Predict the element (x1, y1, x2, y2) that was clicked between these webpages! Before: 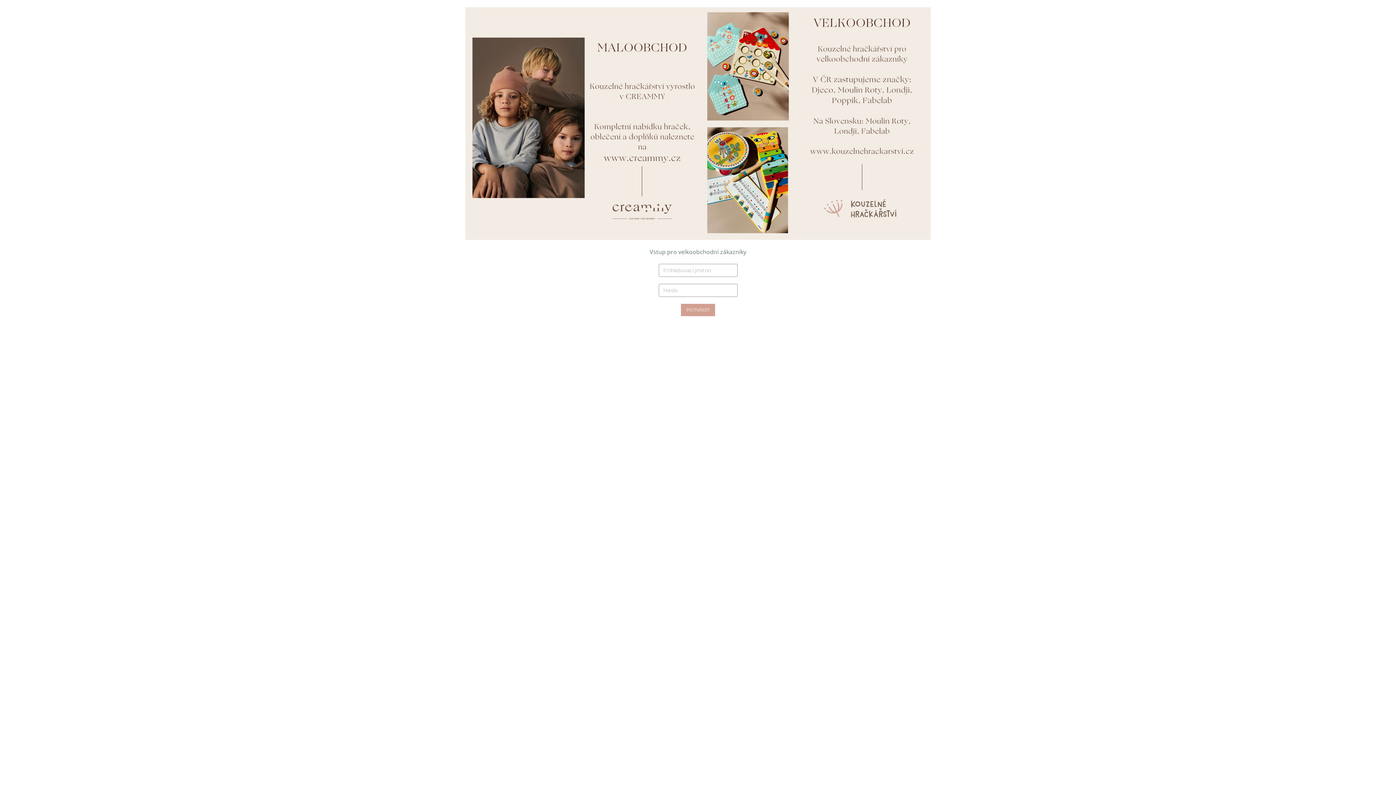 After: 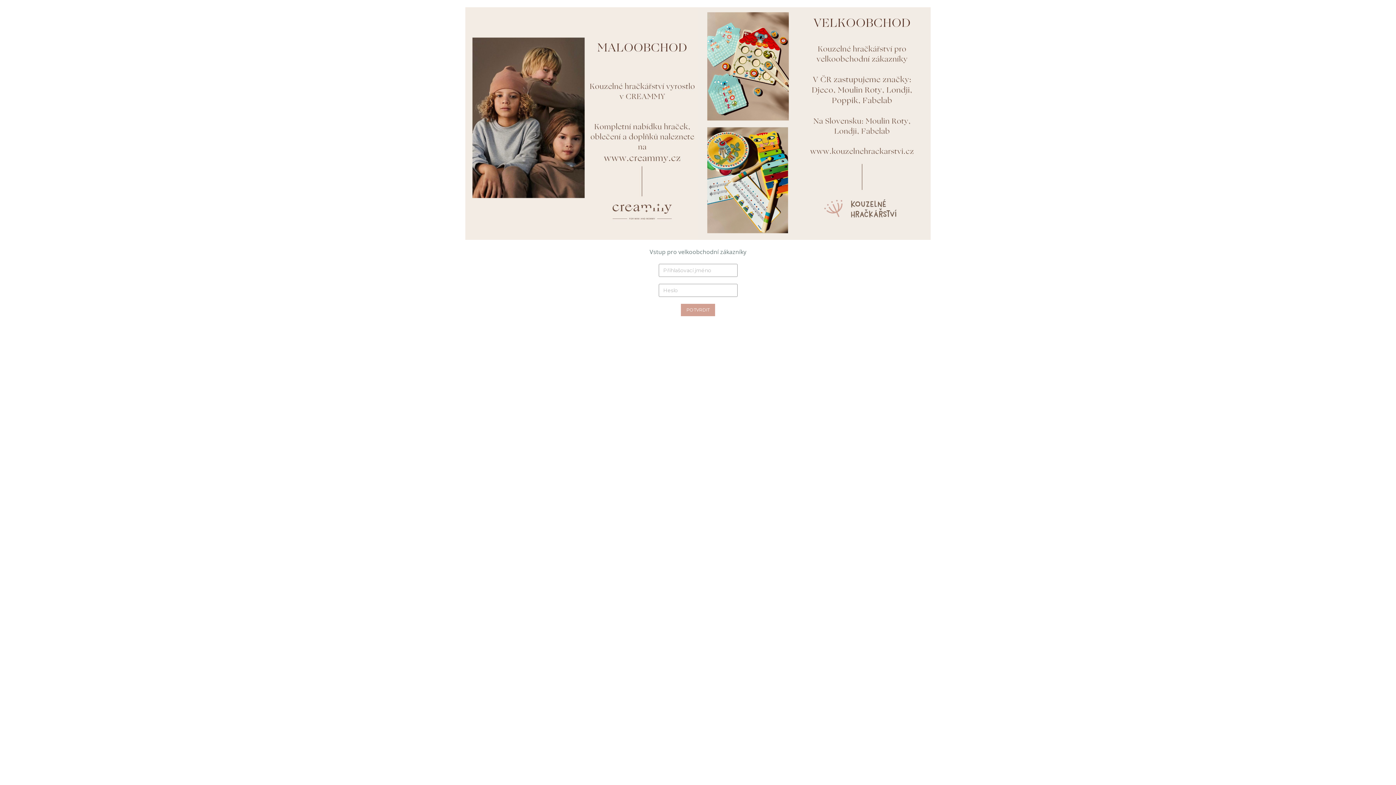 Action: bbox: (698, 7, 930, 240)